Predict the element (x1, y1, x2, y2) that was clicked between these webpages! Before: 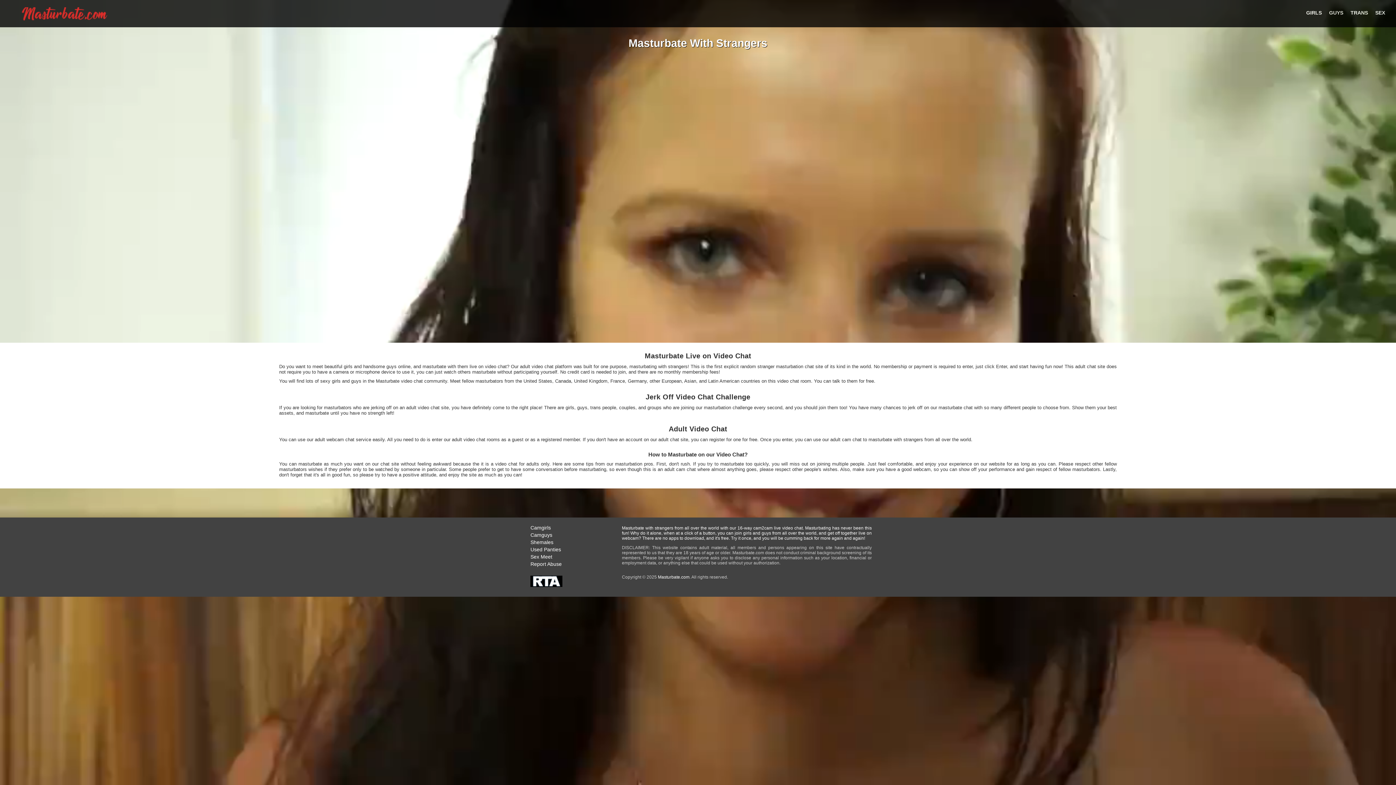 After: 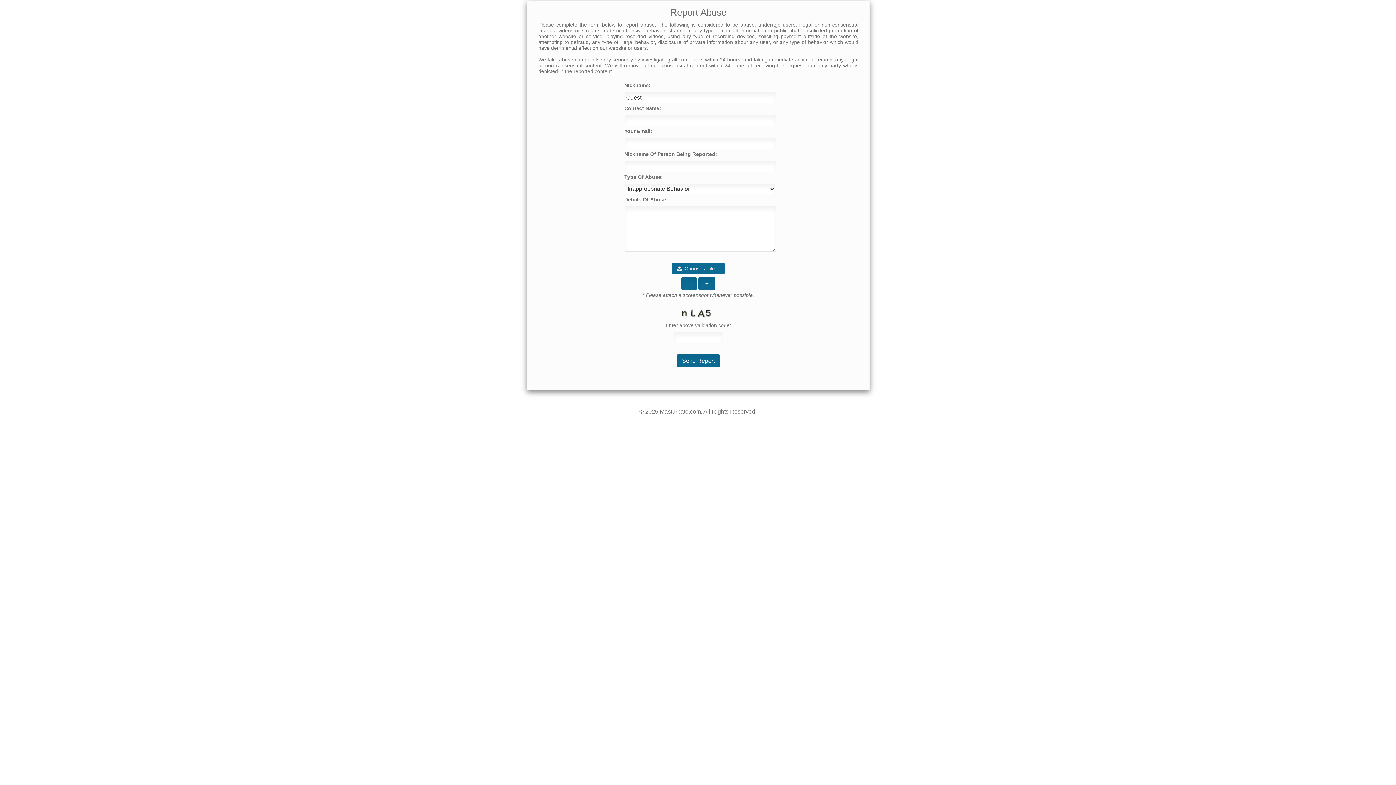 Action: label: Report Abuse bbox: (530, 561, 561, 567)